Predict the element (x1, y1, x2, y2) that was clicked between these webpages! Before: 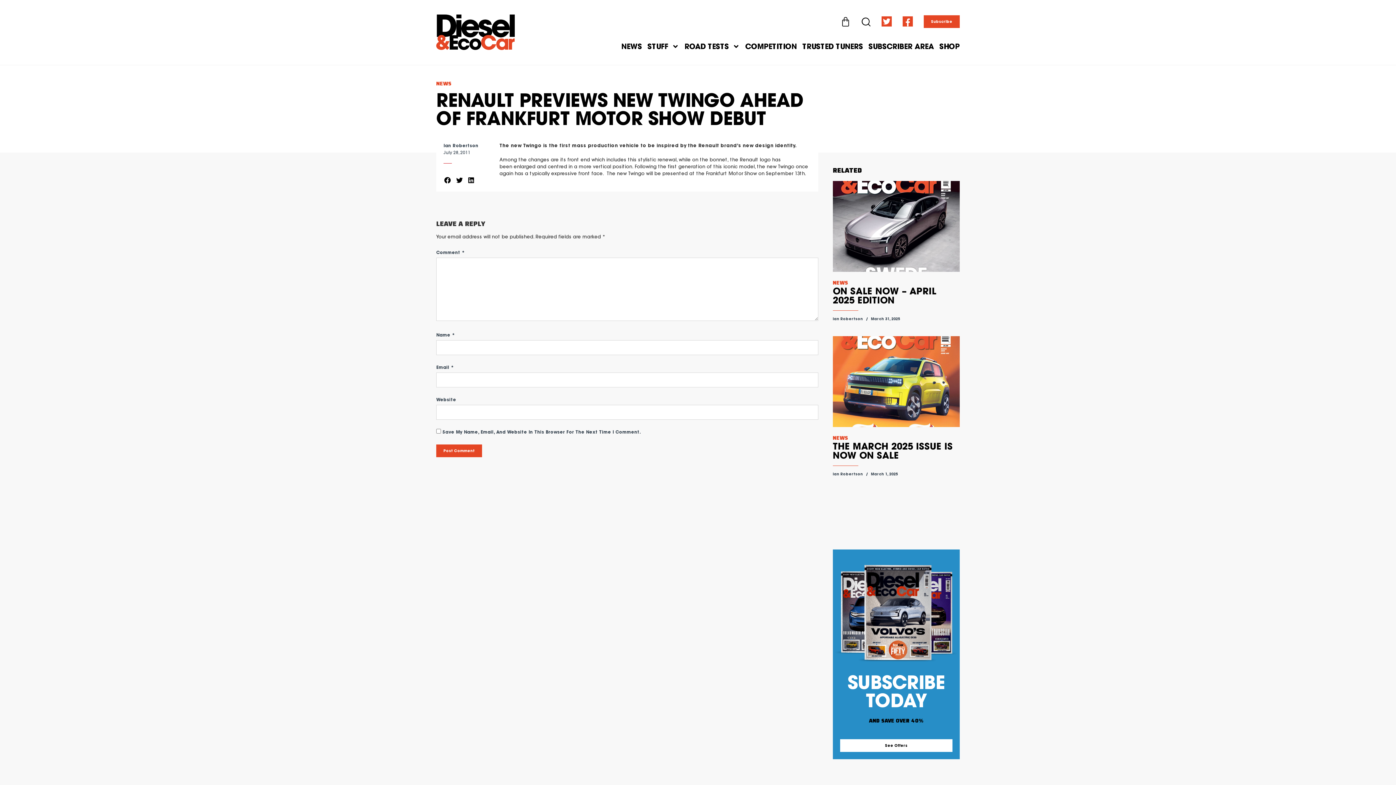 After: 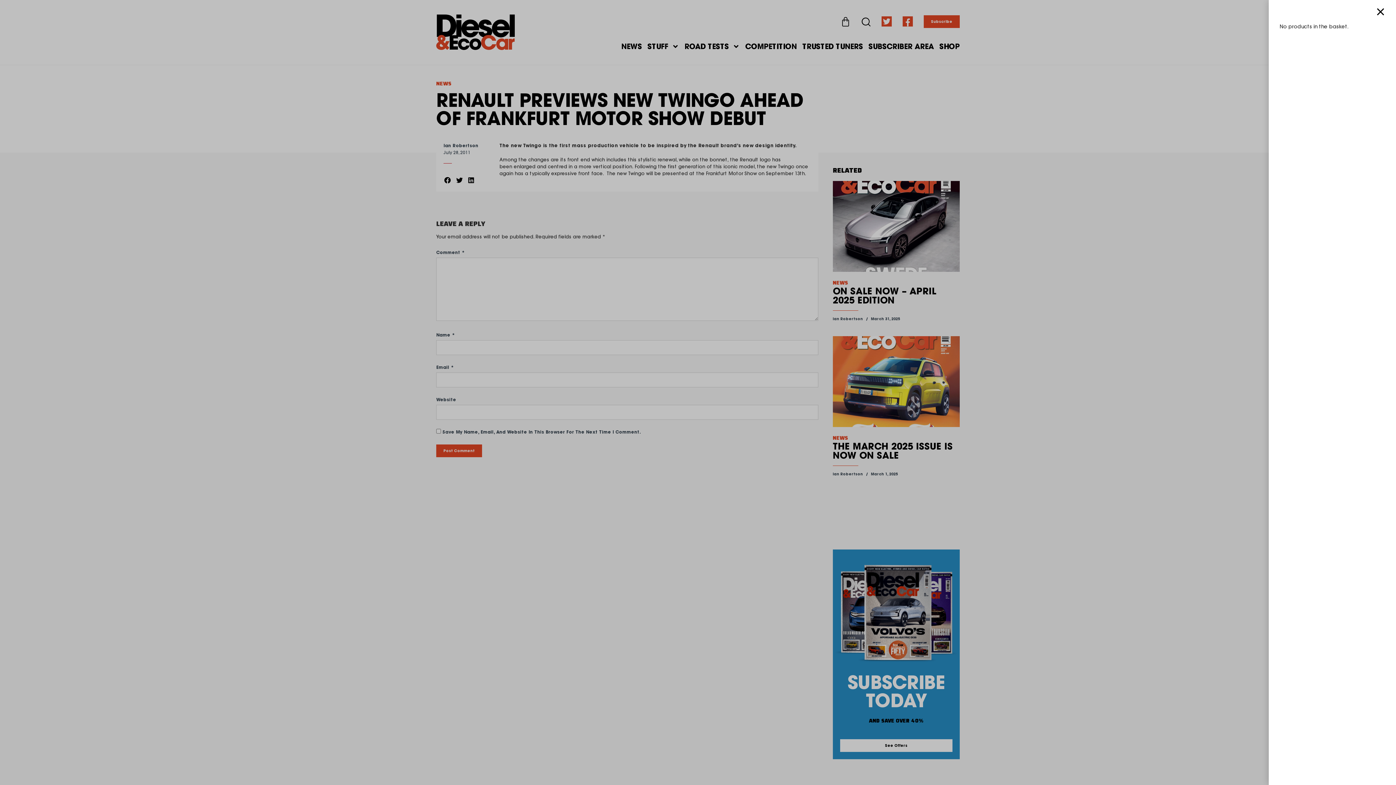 Action: bbox: (840, 16, 850, 26) label: Basket